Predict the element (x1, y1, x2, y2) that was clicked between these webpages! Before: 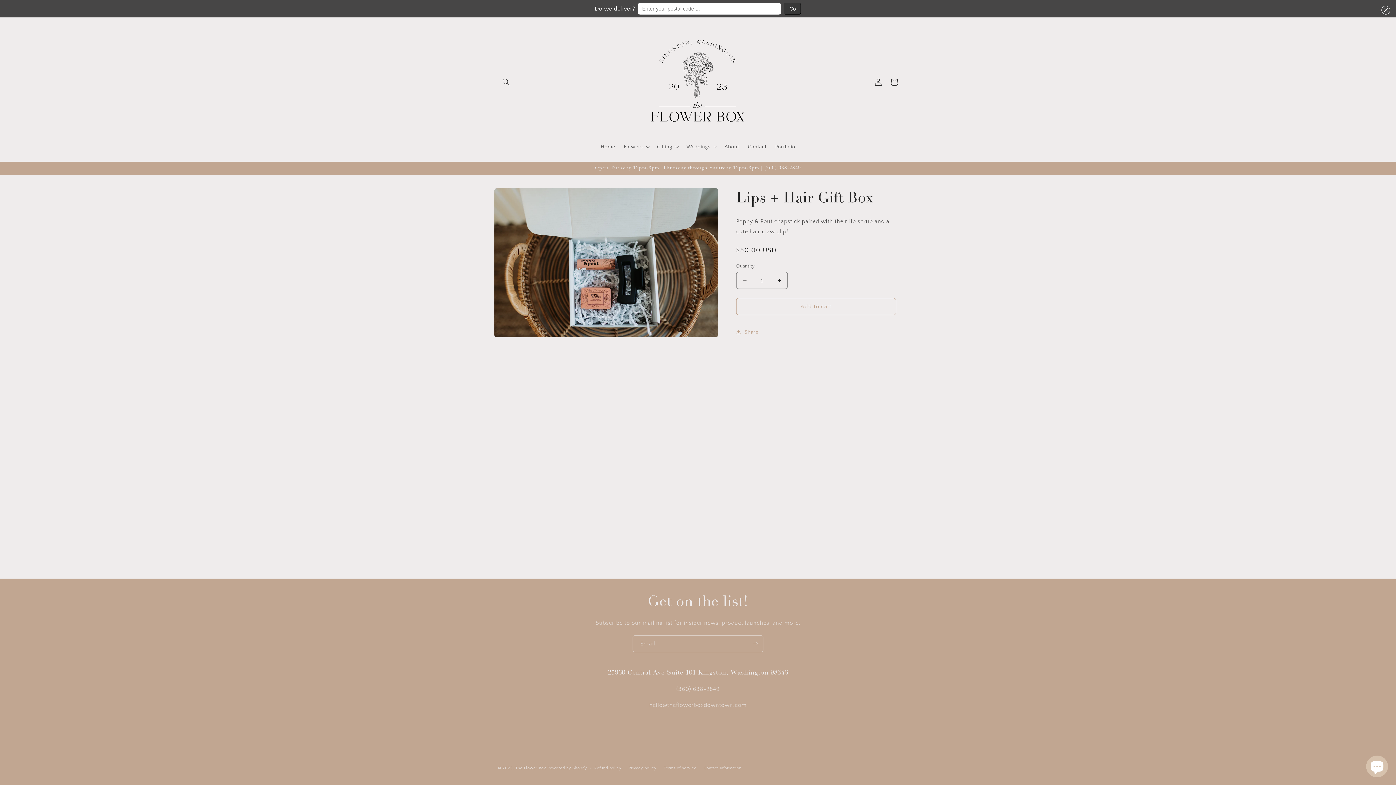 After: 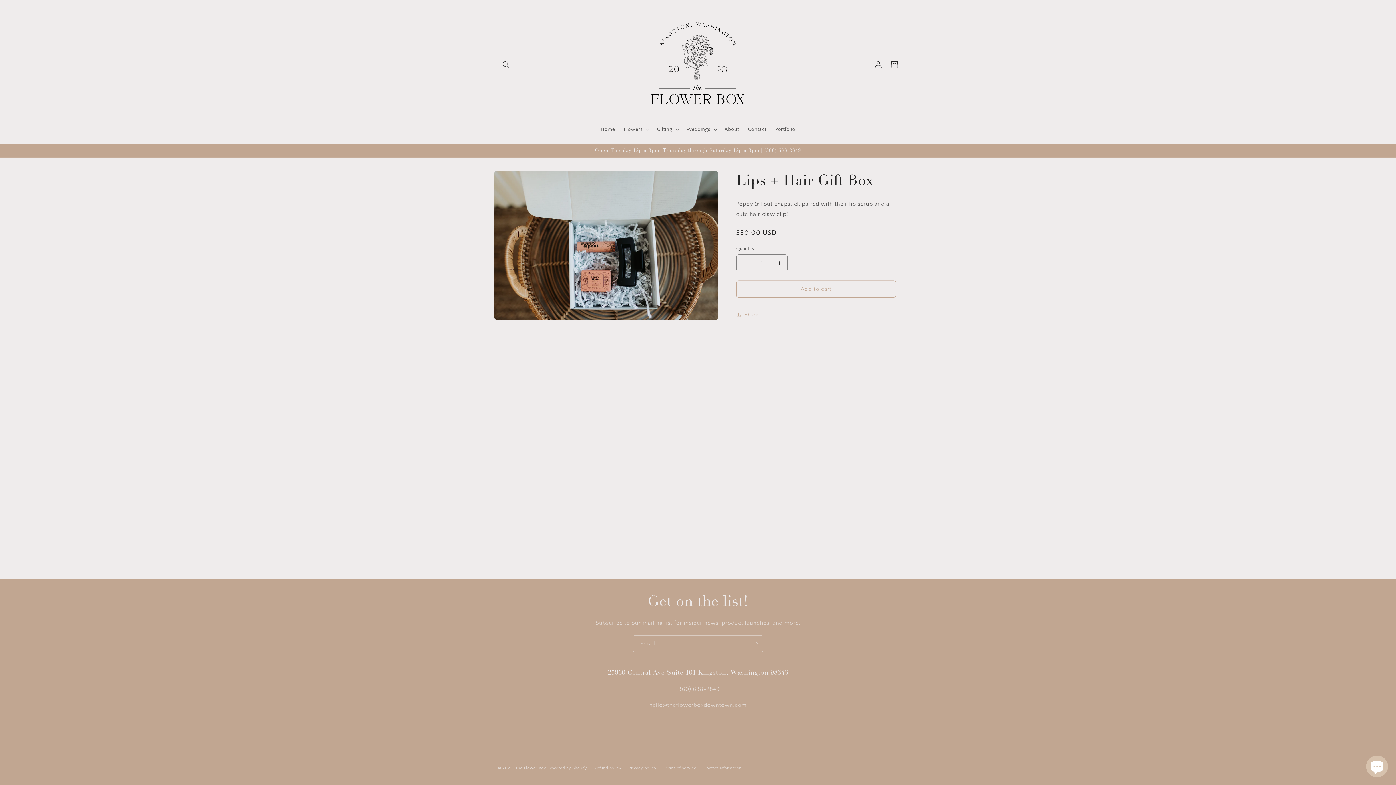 Action: label: Close bbox: (1378, 2, 1390, 17)